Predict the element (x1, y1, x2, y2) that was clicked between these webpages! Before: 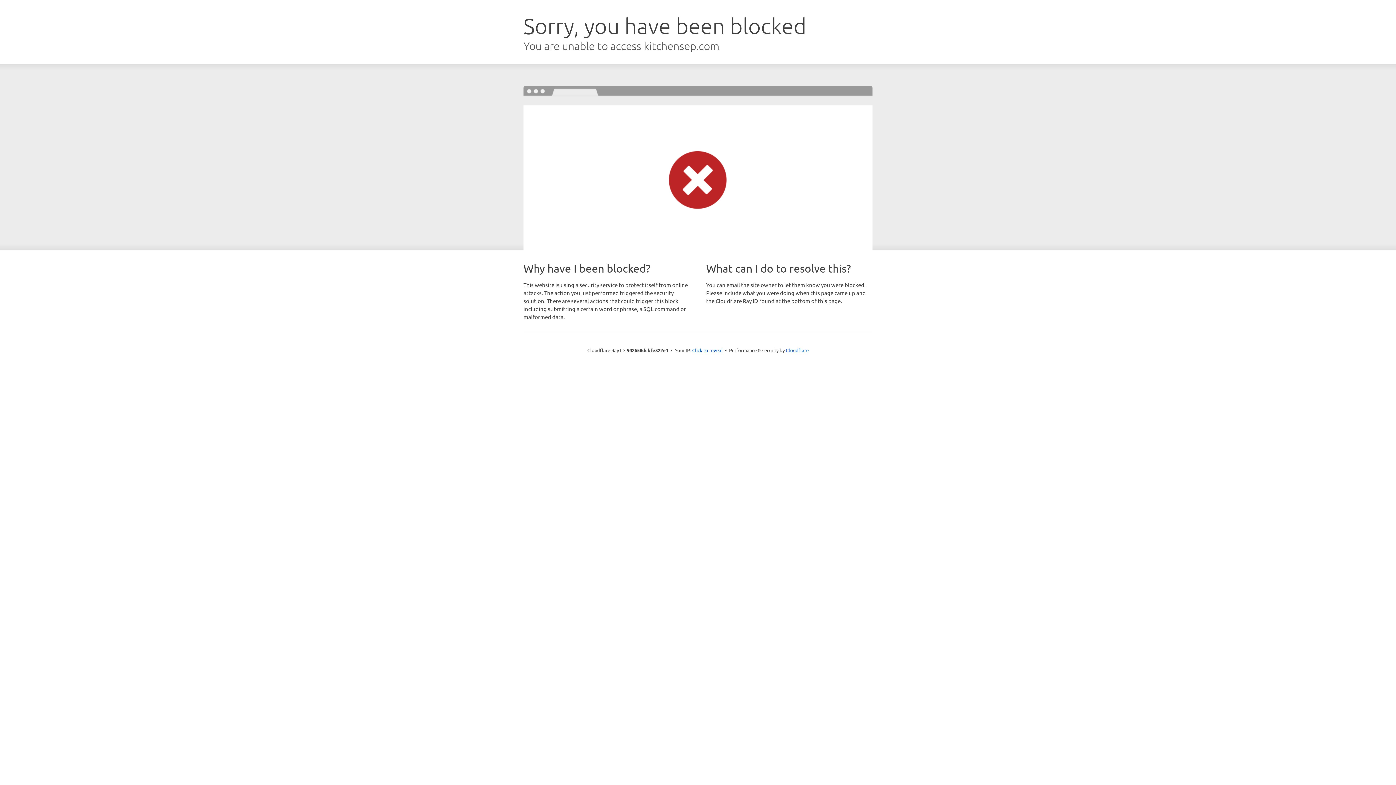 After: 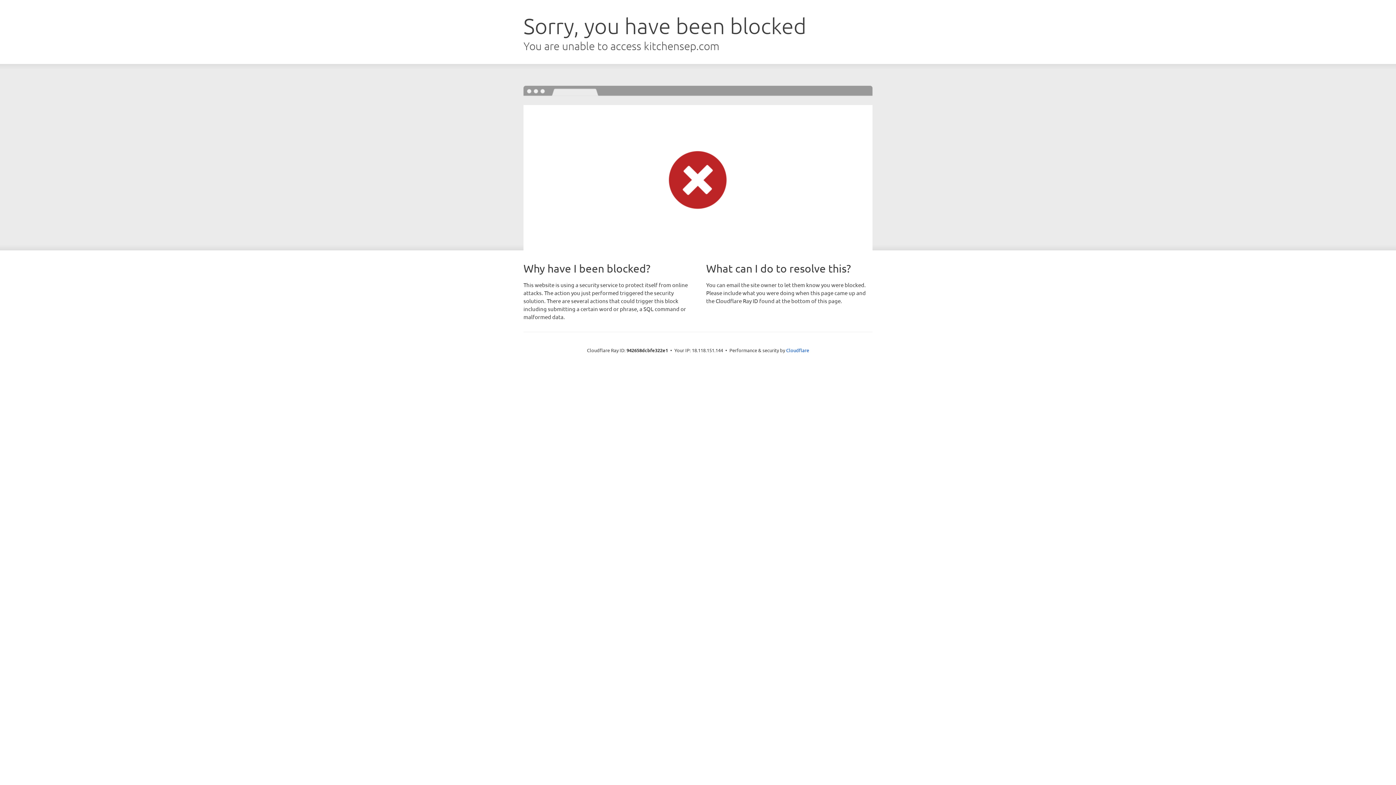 Action: bbox: (692, 346, 722, 353) label: Click to reveal